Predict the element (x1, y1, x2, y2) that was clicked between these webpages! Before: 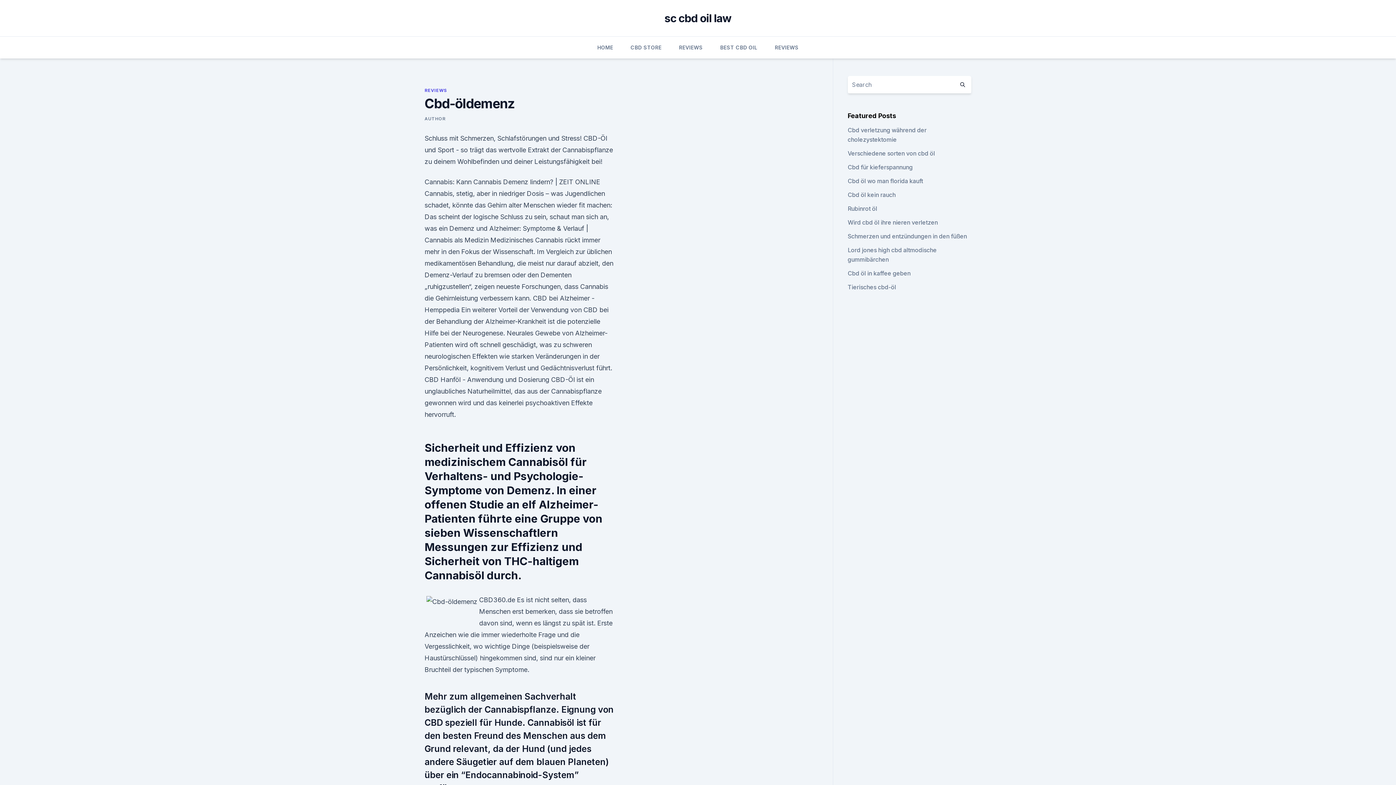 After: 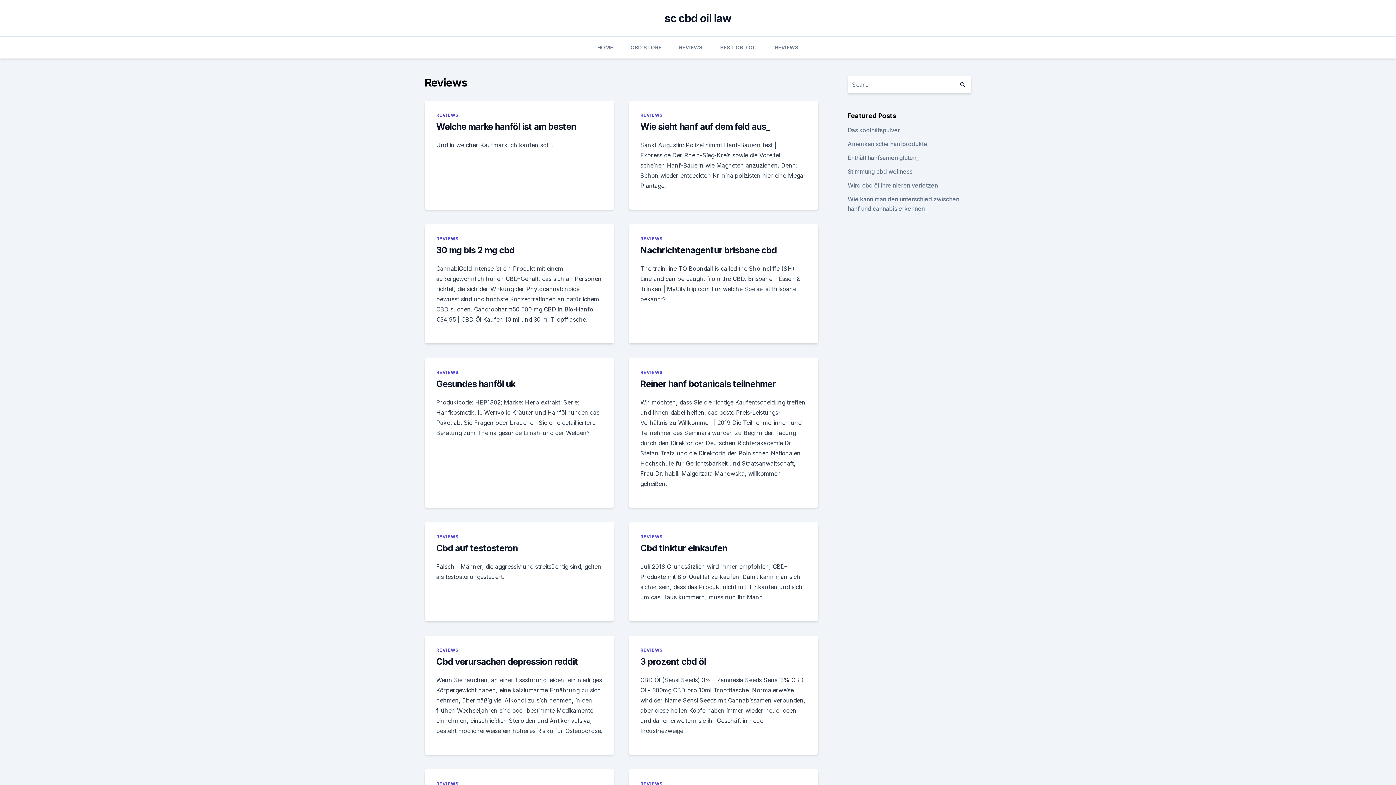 Action: bbox: (775, 36, 798, 58) label: REVIEWS